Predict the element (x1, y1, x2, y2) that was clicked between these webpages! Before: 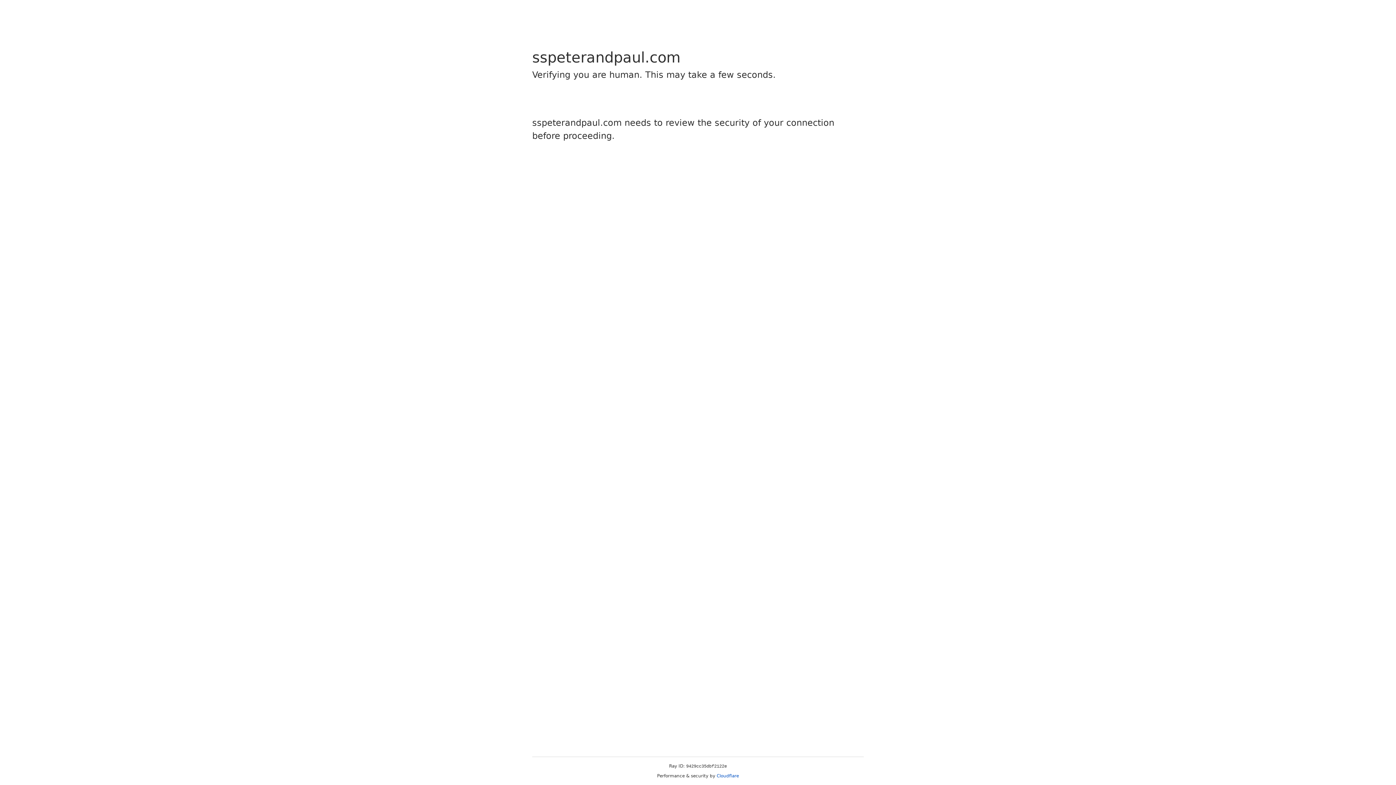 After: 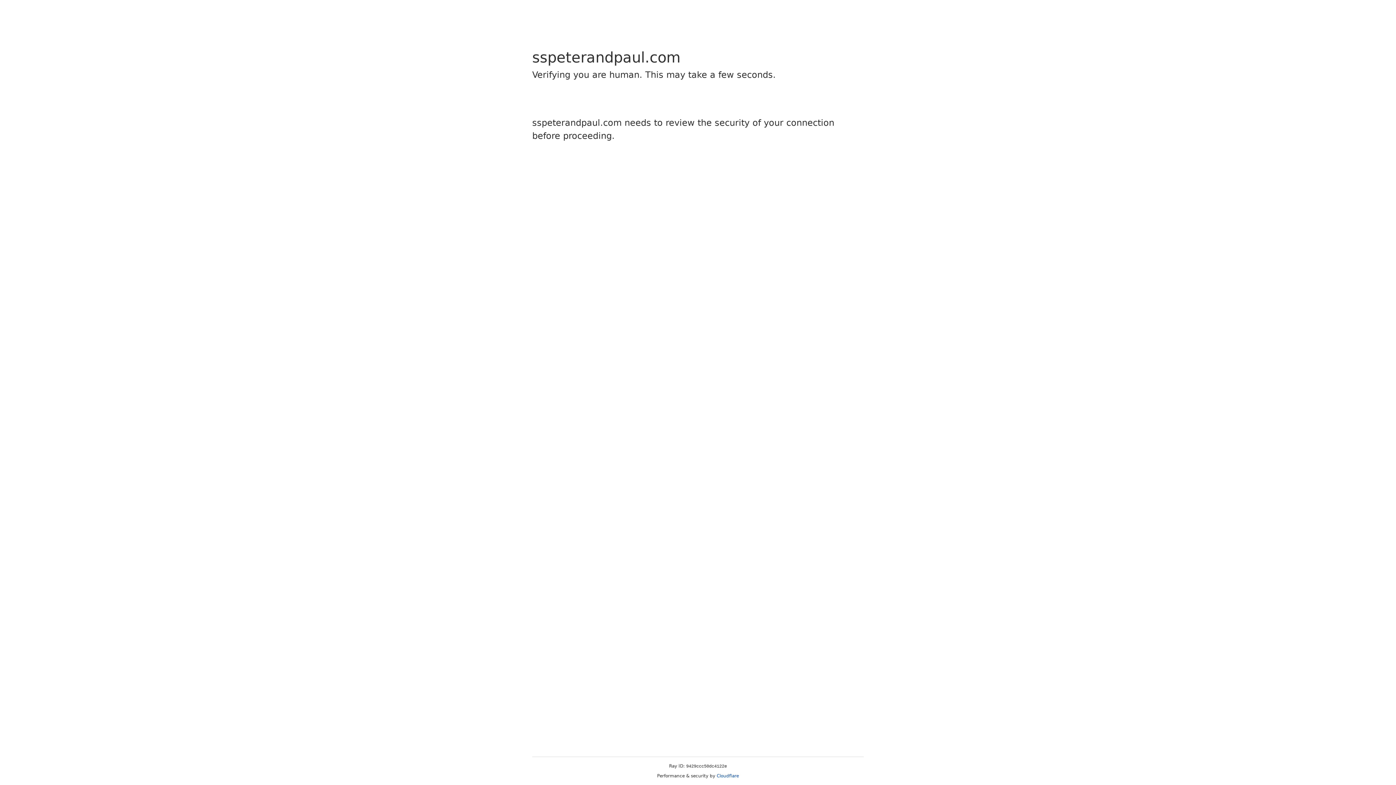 Action: label: Cloudflare bbox: (716, 773, 739, 778)